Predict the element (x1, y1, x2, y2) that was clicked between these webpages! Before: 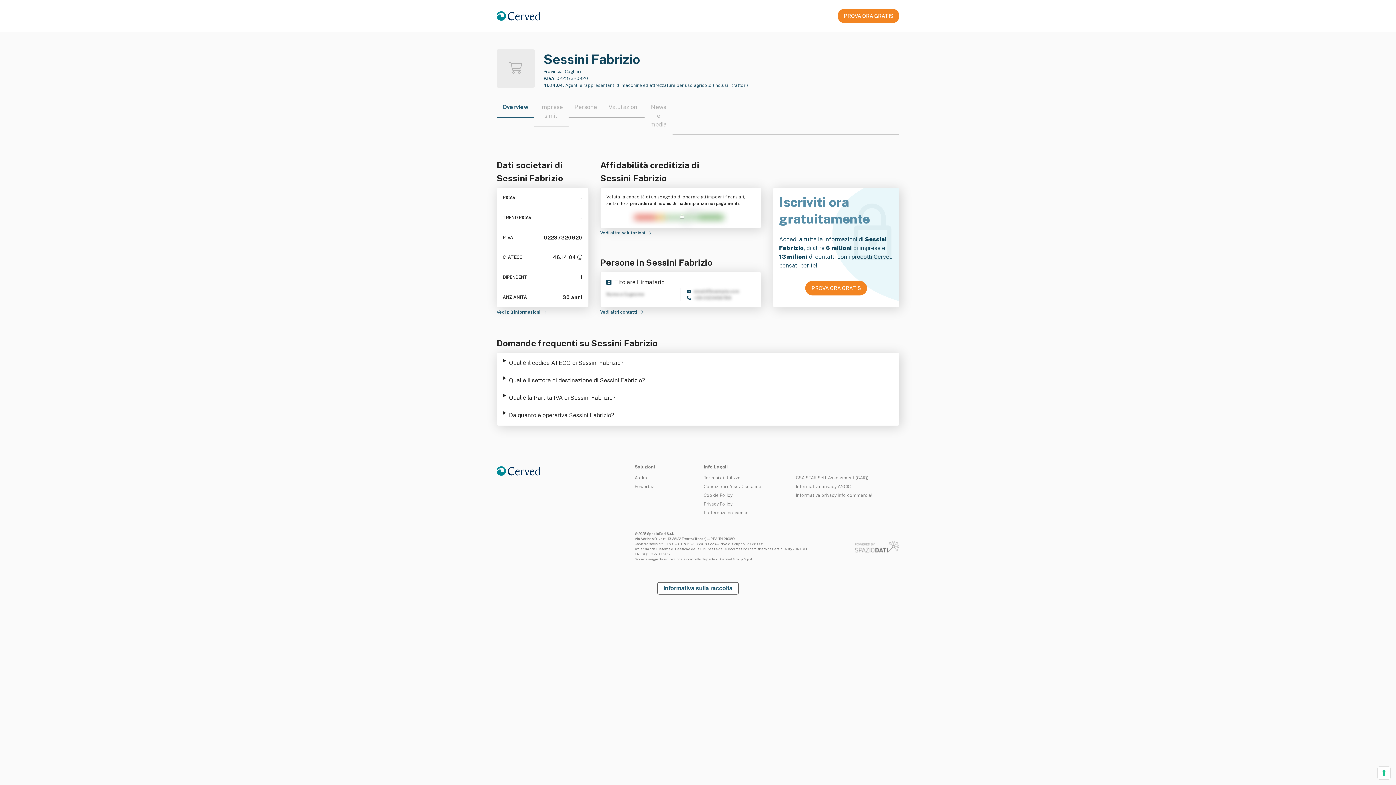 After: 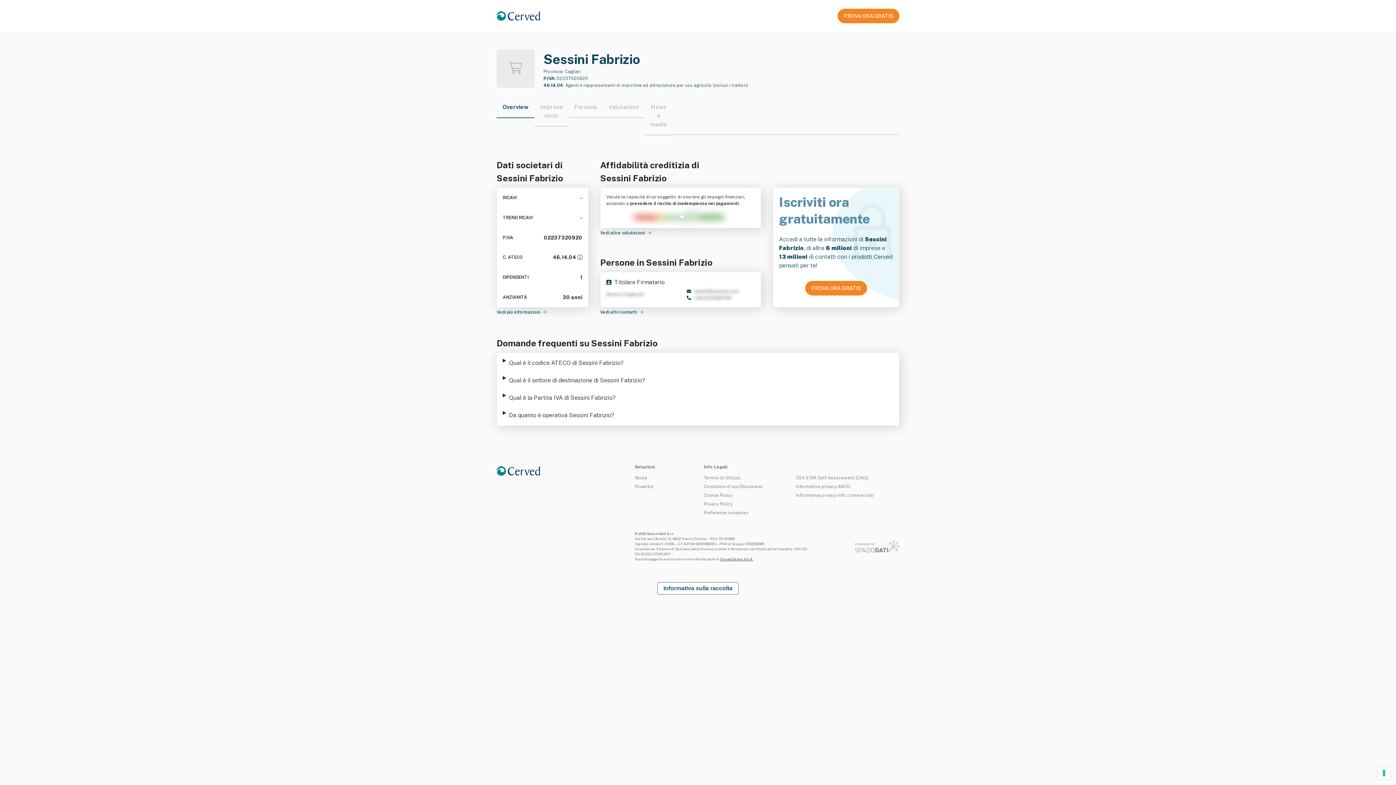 Action: bbox: (720, 557, 753, 561) label: Cerved Group S.p.A.